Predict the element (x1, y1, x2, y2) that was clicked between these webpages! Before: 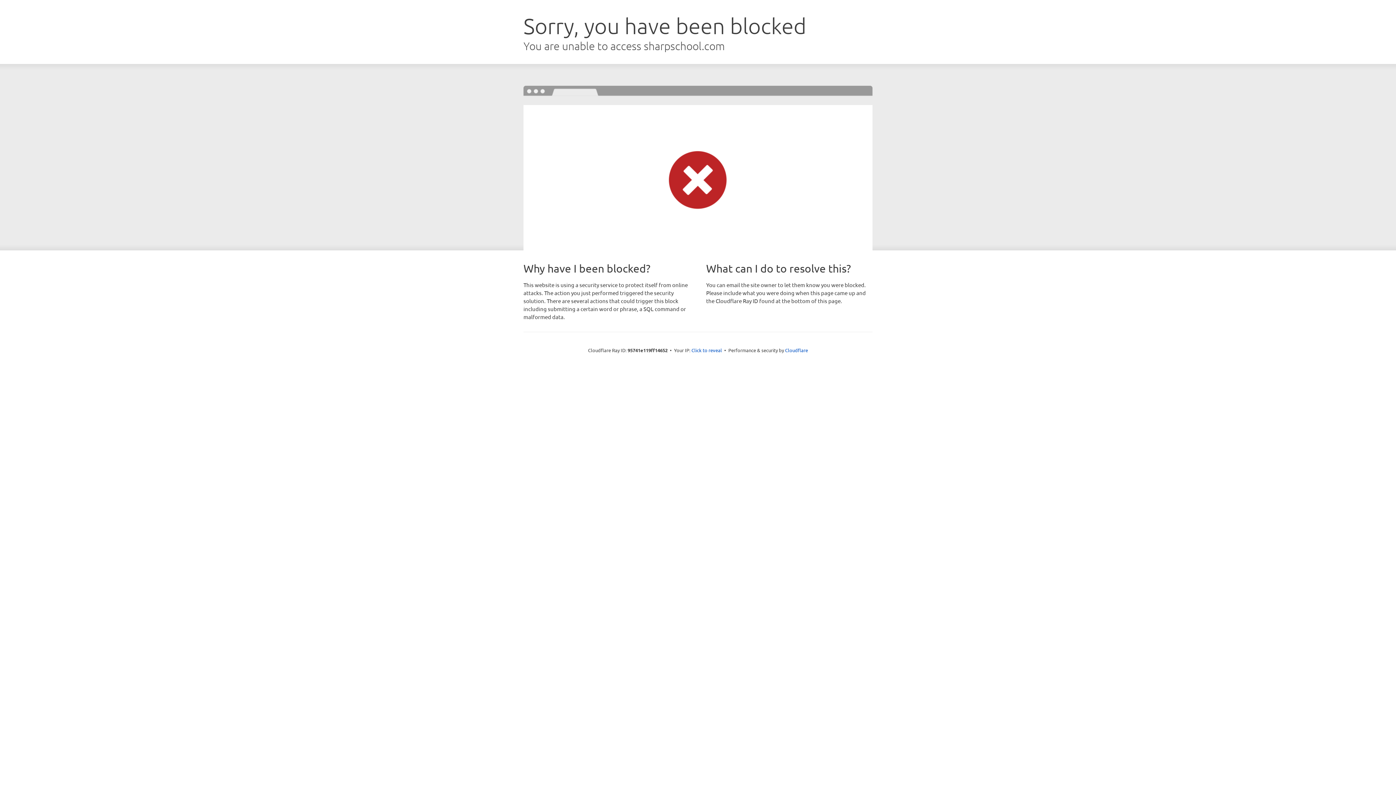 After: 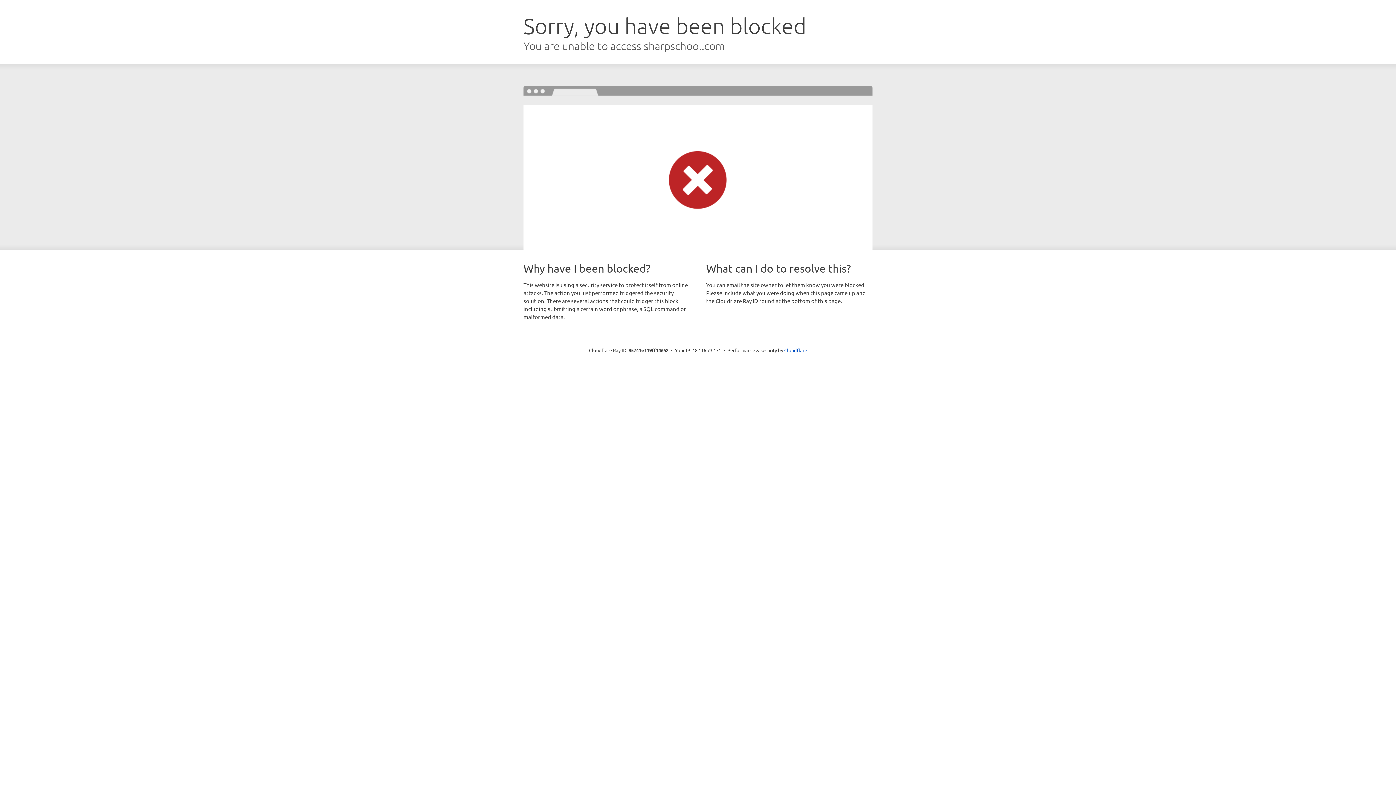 Action: label: Click to reveal bbox: (691, 346, 722, 353)